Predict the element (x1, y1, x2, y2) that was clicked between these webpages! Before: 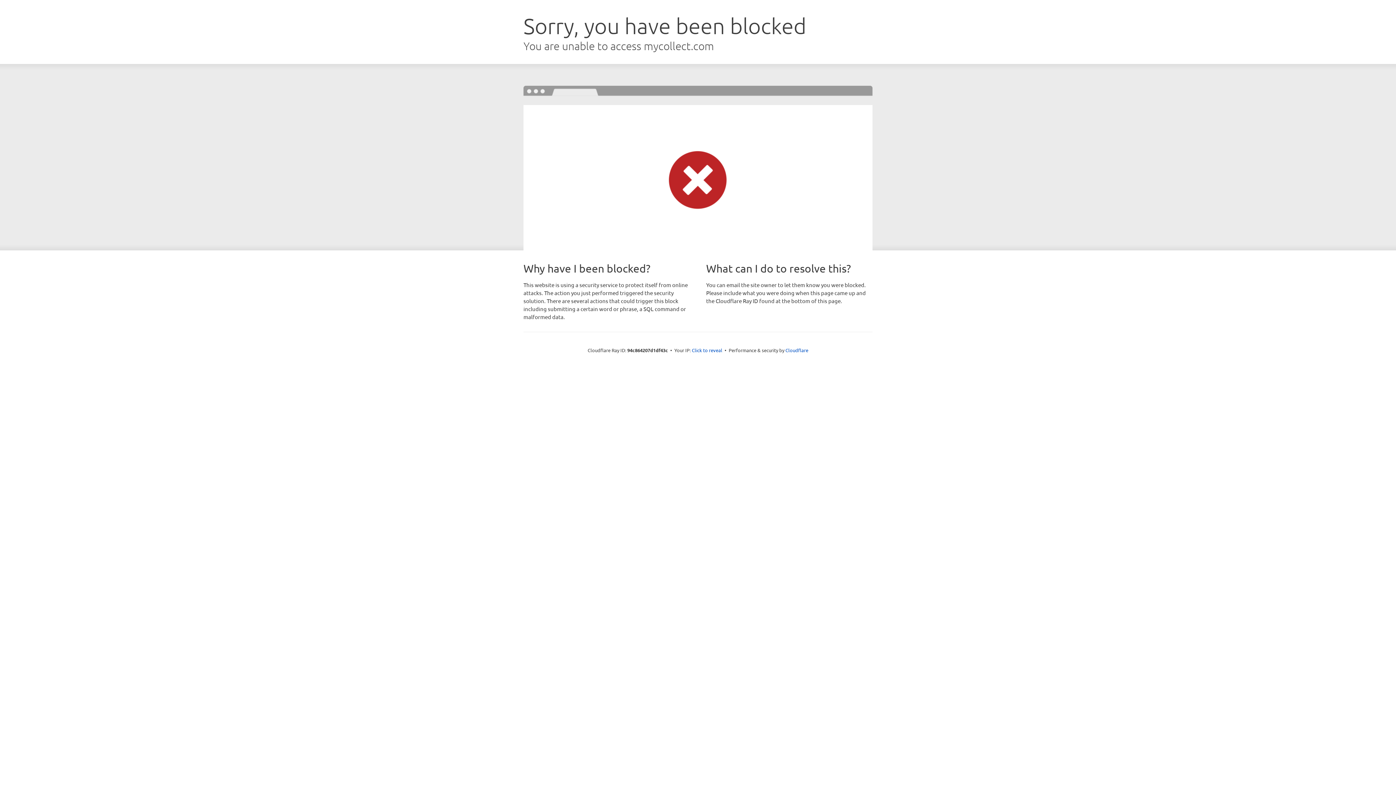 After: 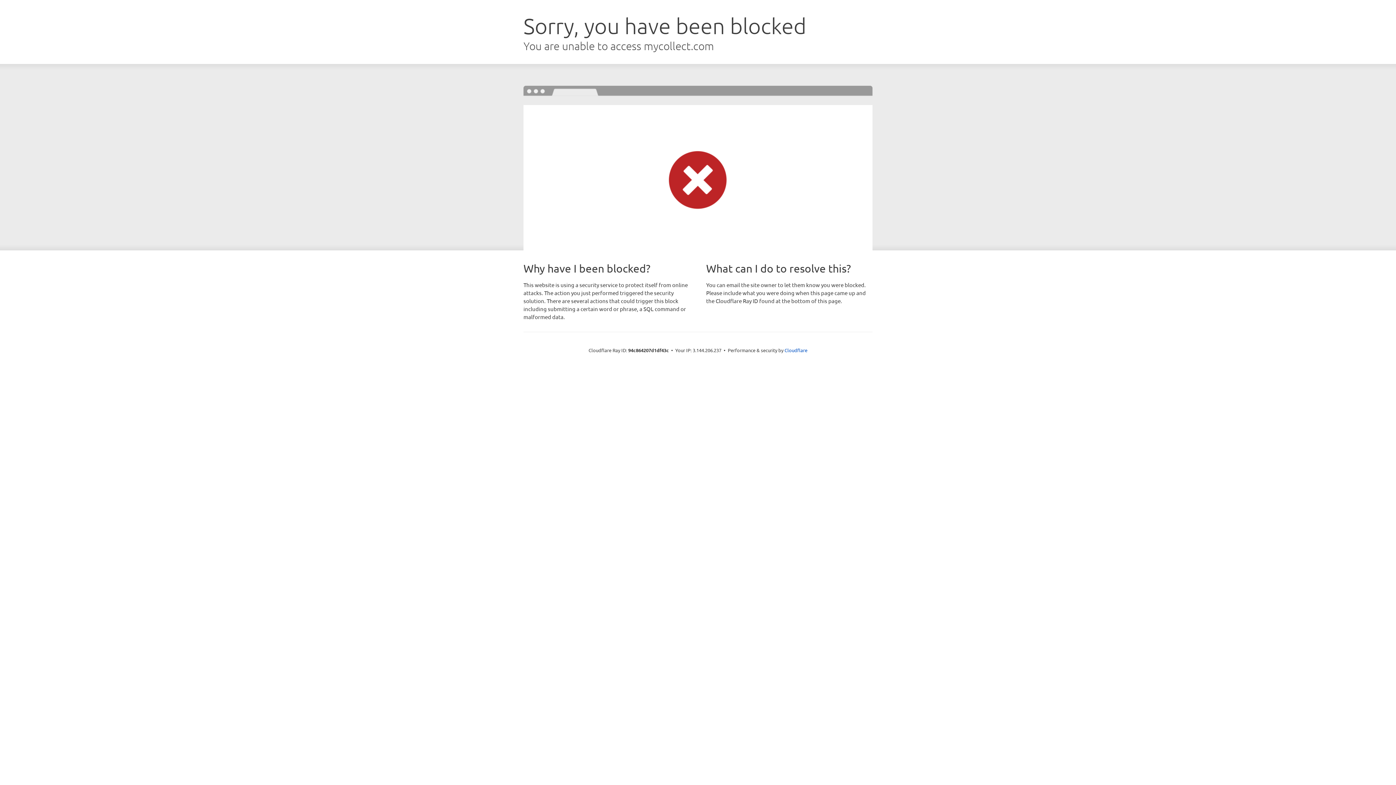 Action: bbox: (692, 346, 722, 353) label: Click to reveal